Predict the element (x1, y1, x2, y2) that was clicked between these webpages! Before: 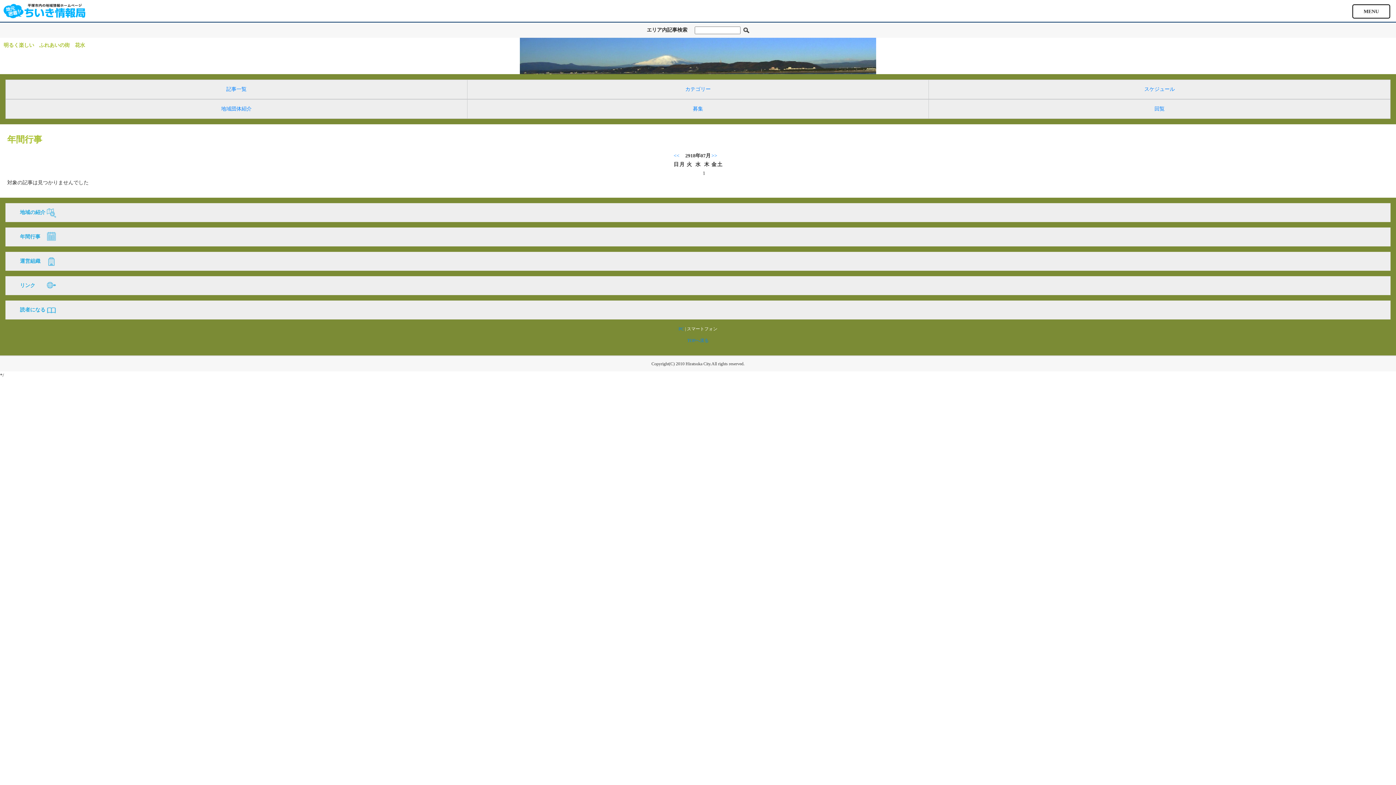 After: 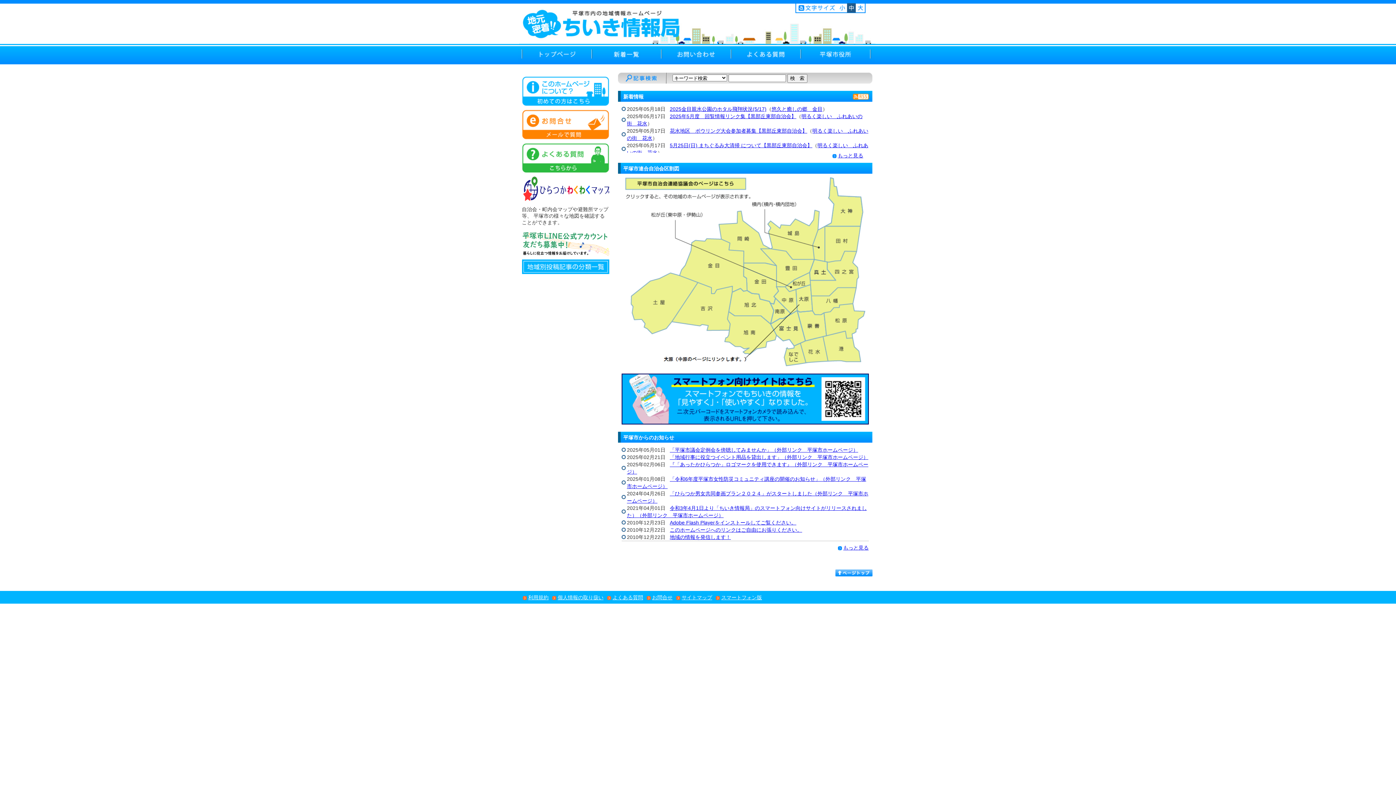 Action: bbox: (678, 326, 684, 331) label: PC